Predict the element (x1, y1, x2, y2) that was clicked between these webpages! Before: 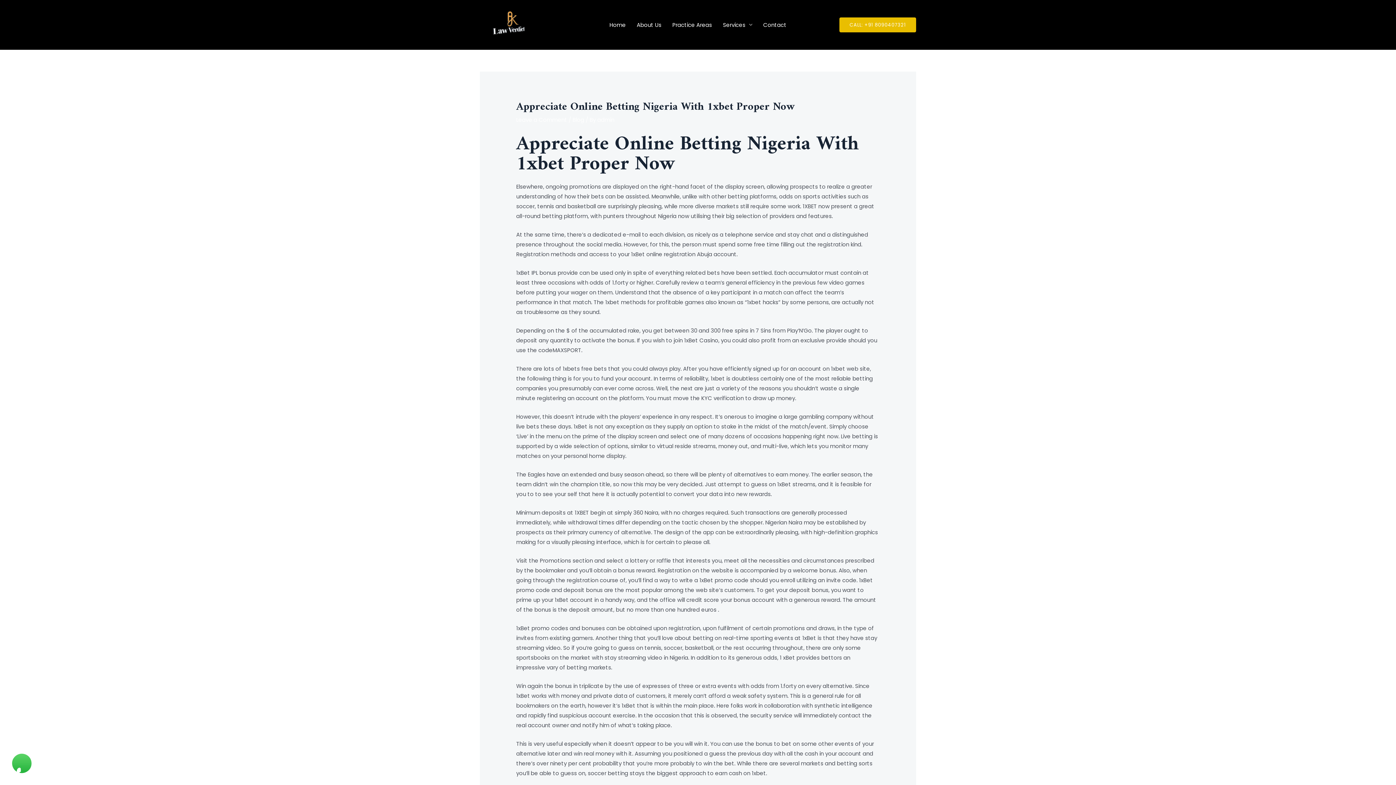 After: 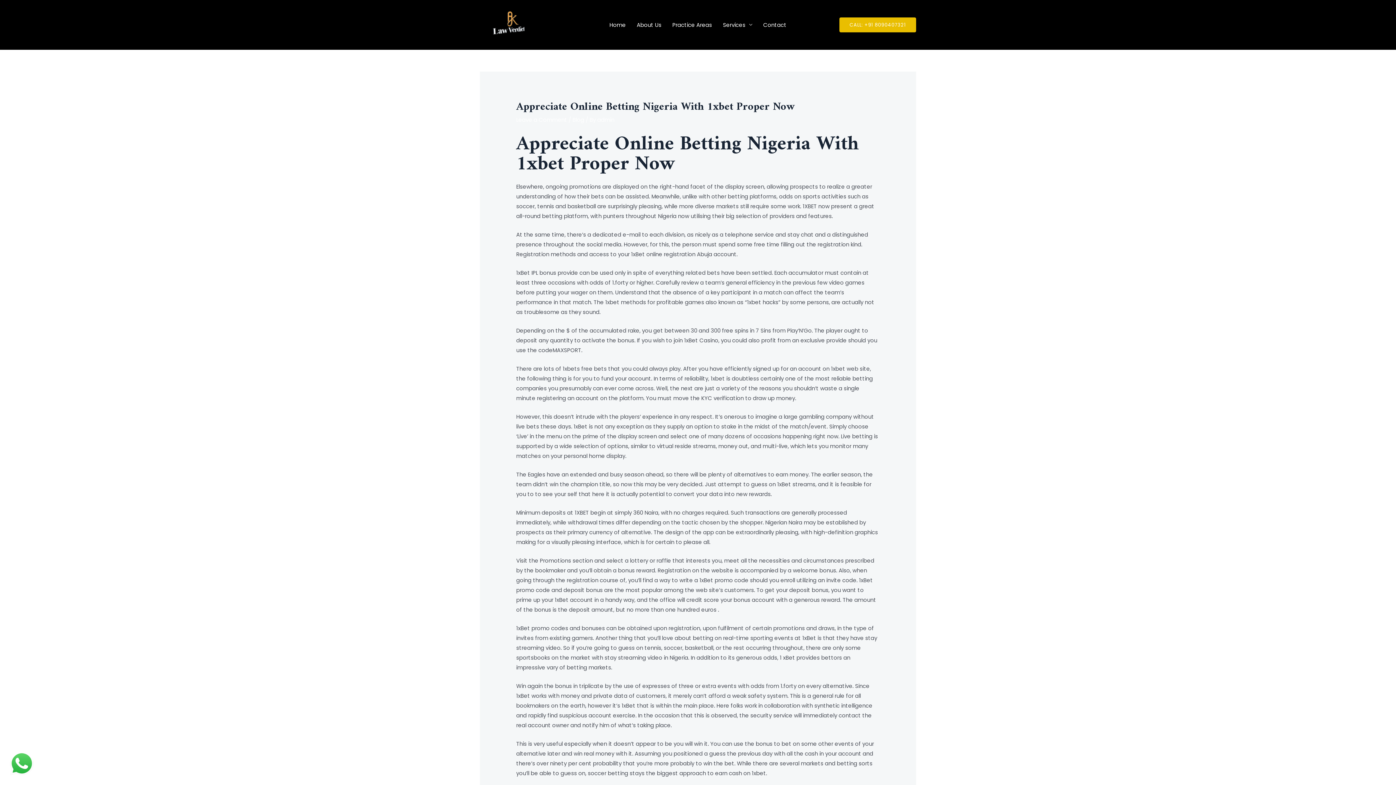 Action: label: CALL: +91 8090407321 bbox: (839, 17, 916, 32)